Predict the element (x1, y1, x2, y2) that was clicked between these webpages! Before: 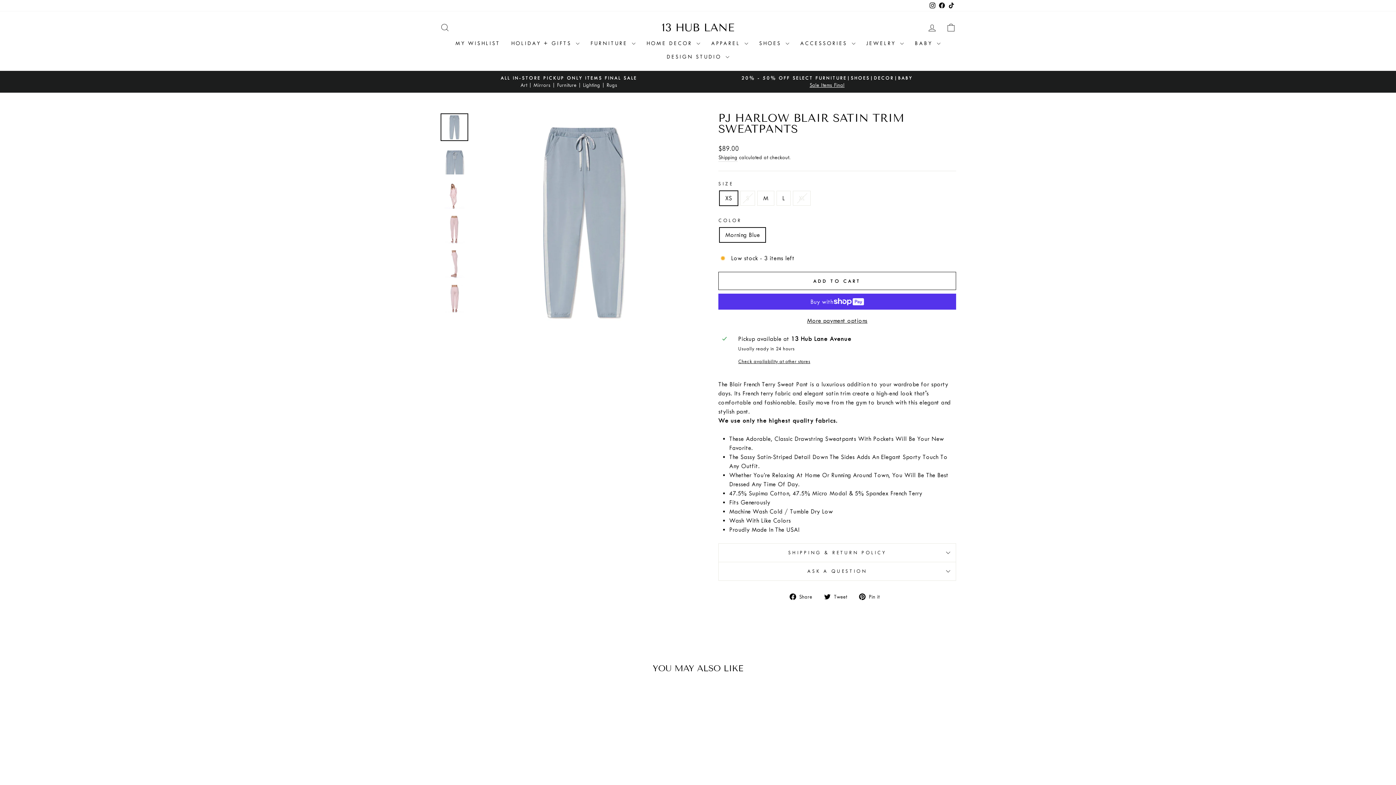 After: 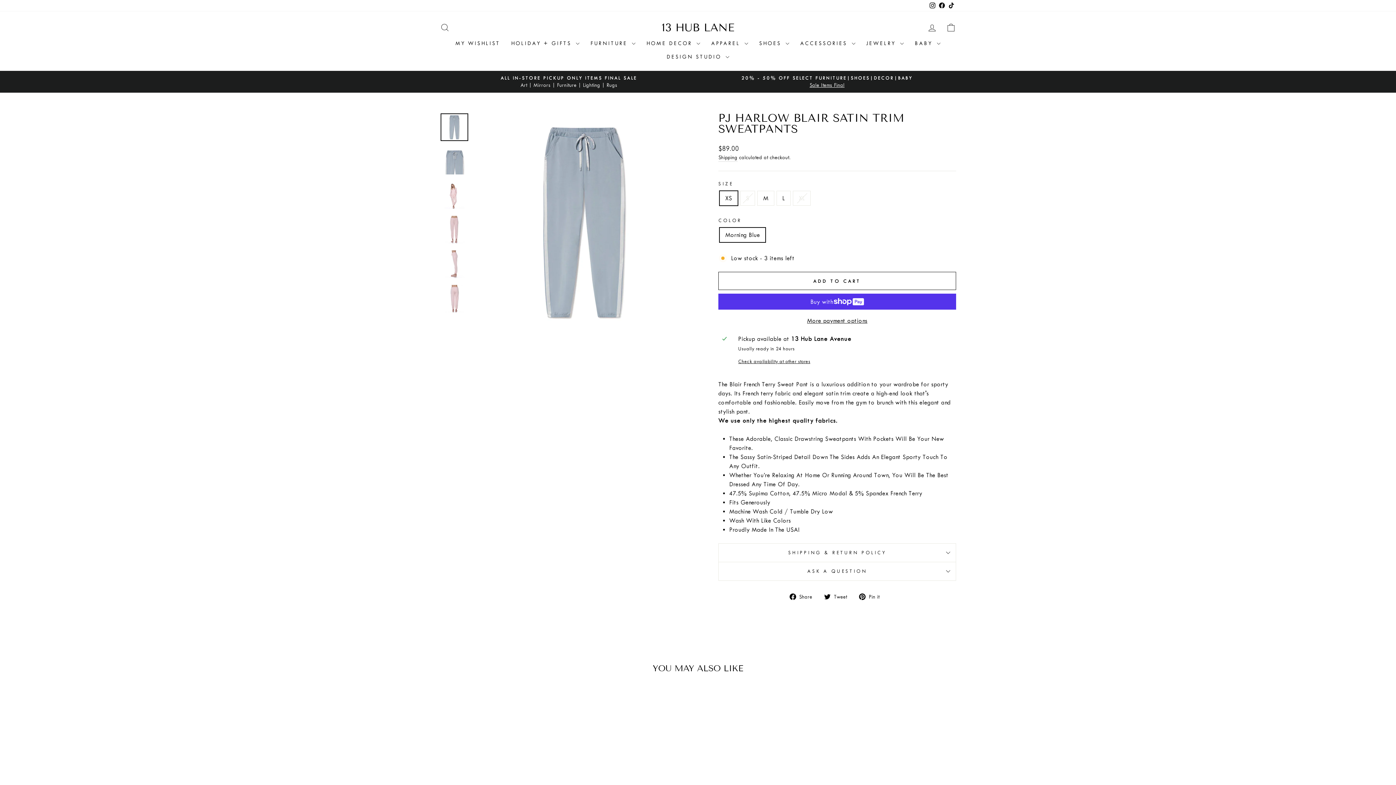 Action: bbox: (859, 592, 885, 601) label:  Pin it
Pin on Pinterest